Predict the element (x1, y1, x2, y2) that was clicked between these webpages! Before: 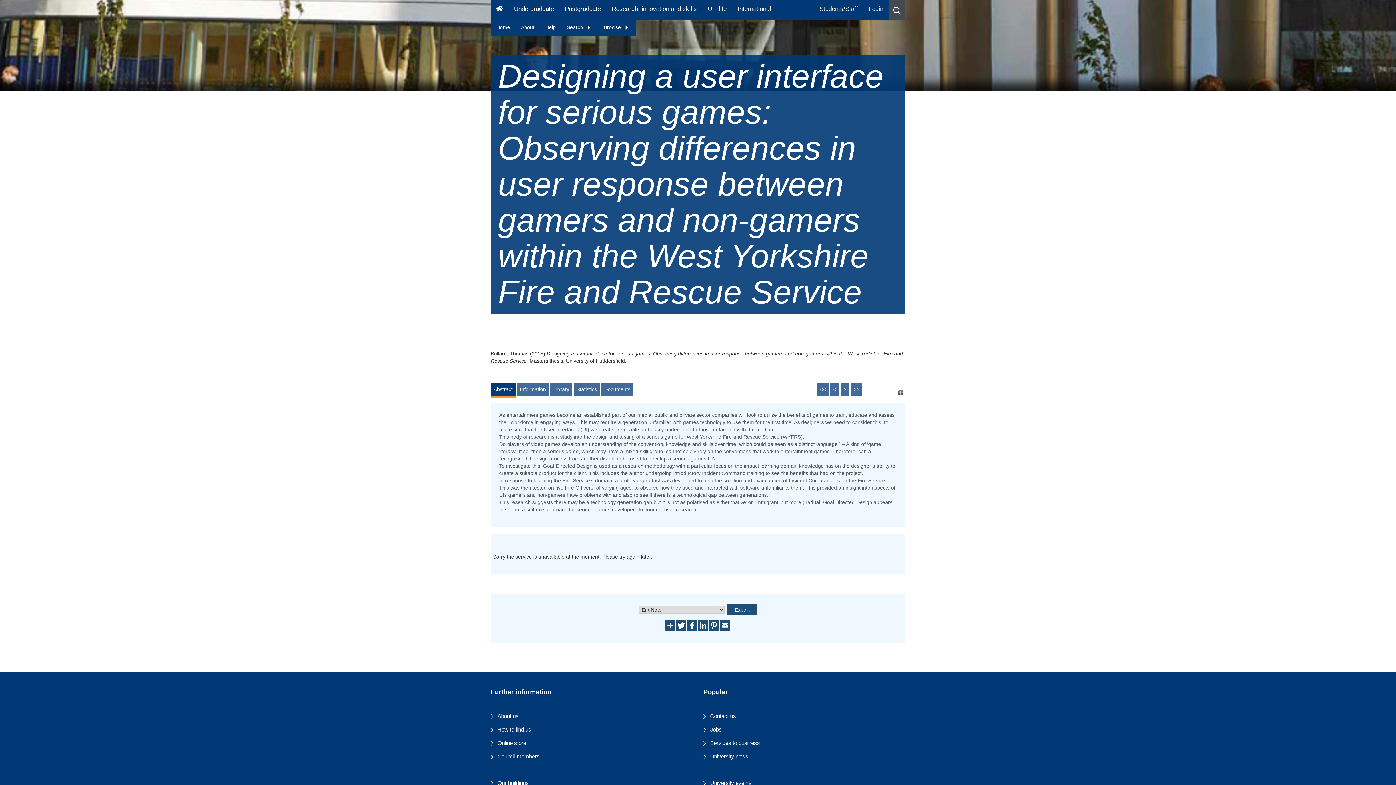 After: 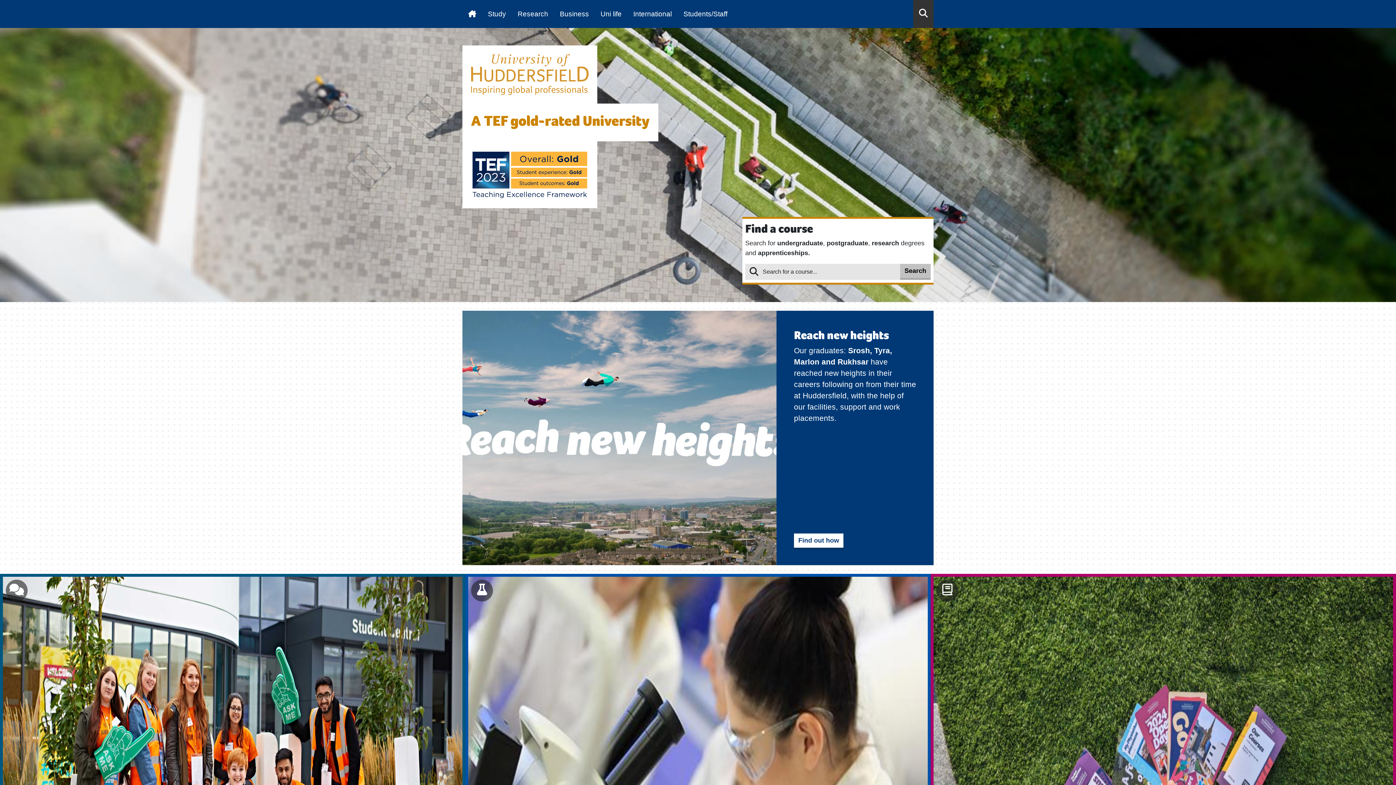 Action: bbox: (490, 0, 508, 20) label: Homepage